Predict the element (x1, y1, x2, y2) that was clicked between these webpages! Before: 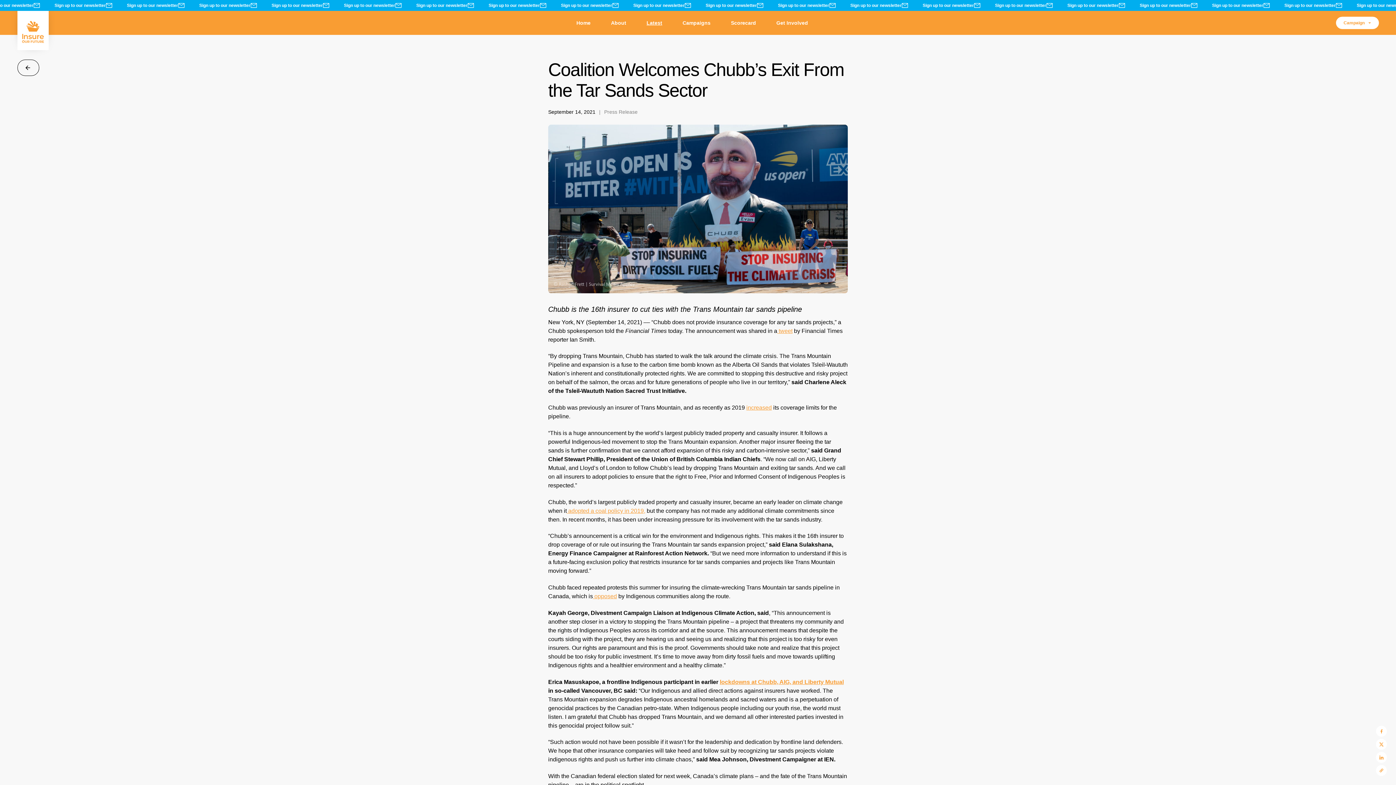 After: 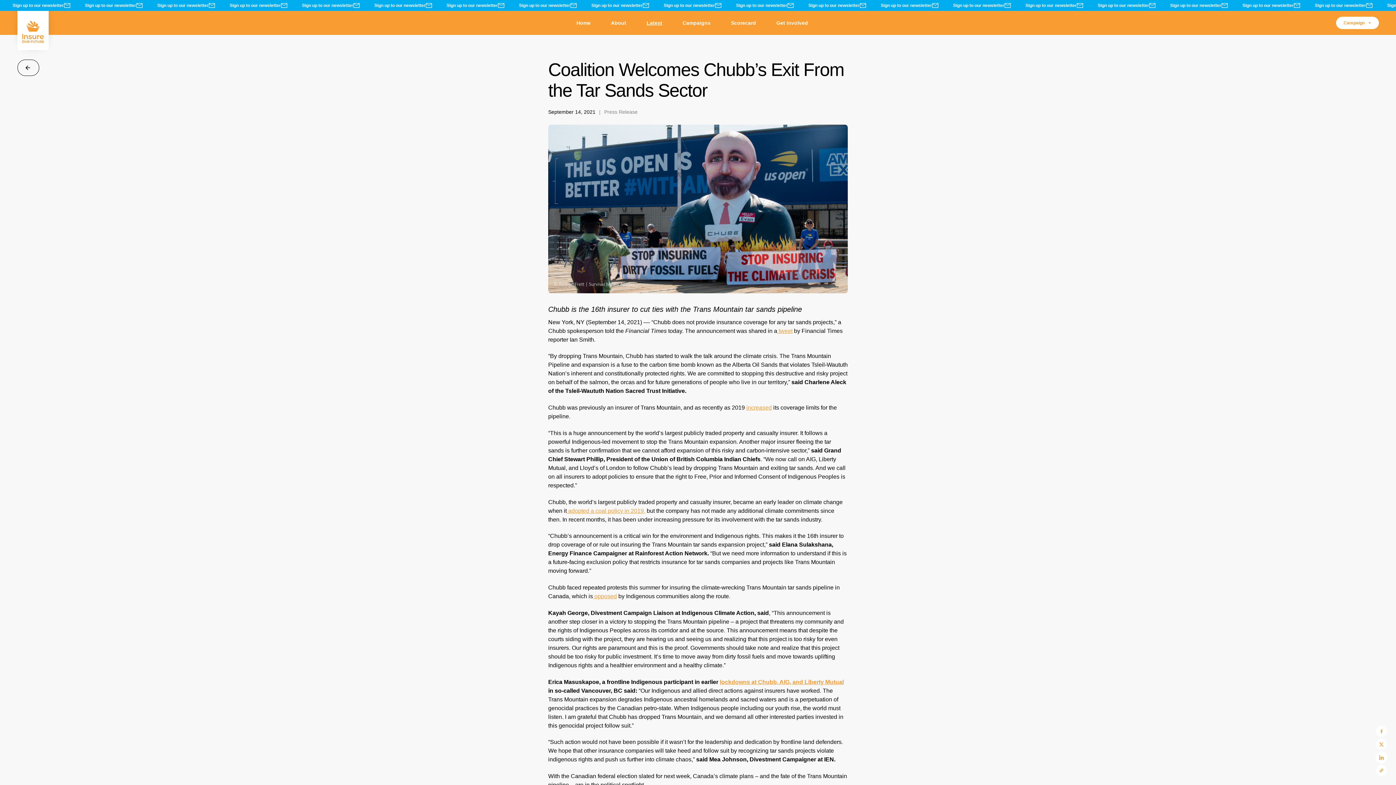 Action: bbox: (1376, 752, 1387, 763)